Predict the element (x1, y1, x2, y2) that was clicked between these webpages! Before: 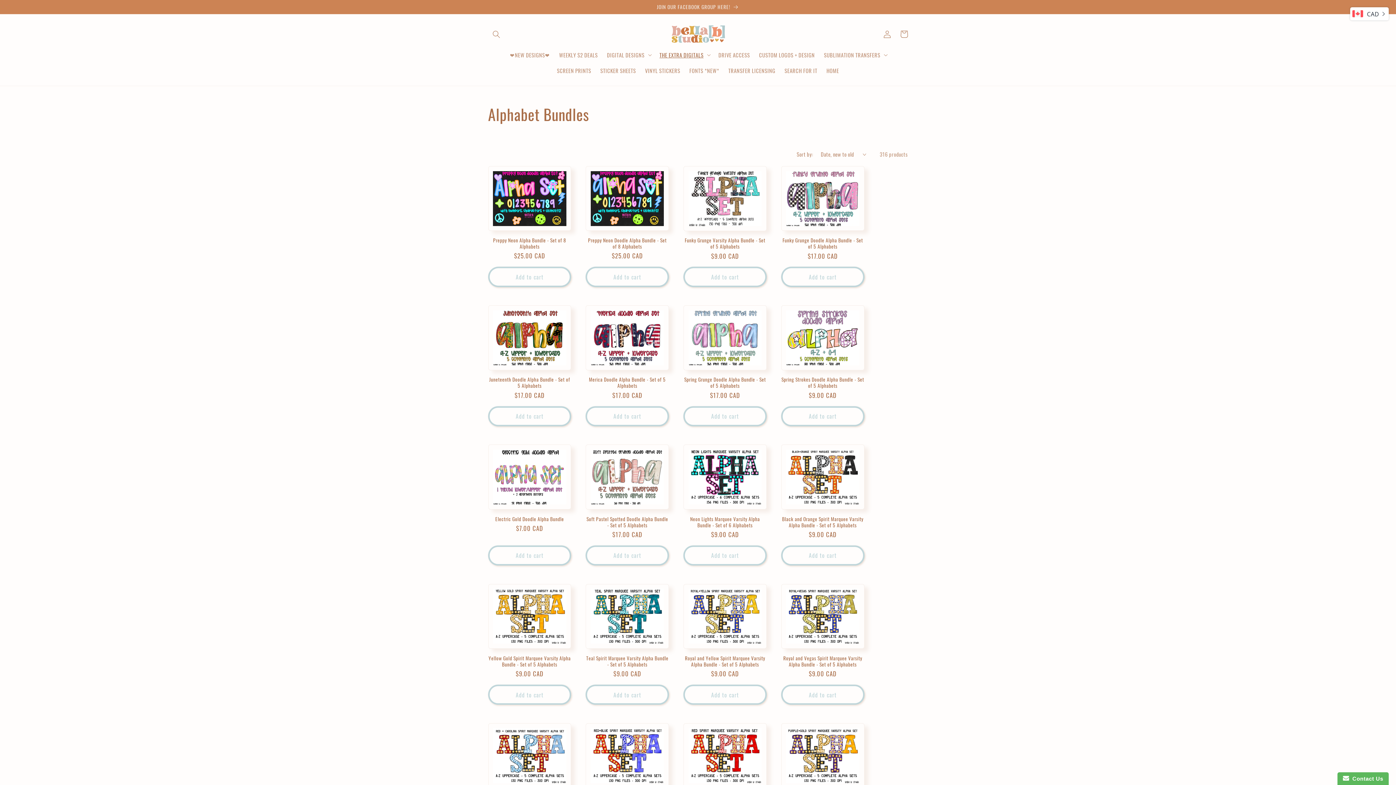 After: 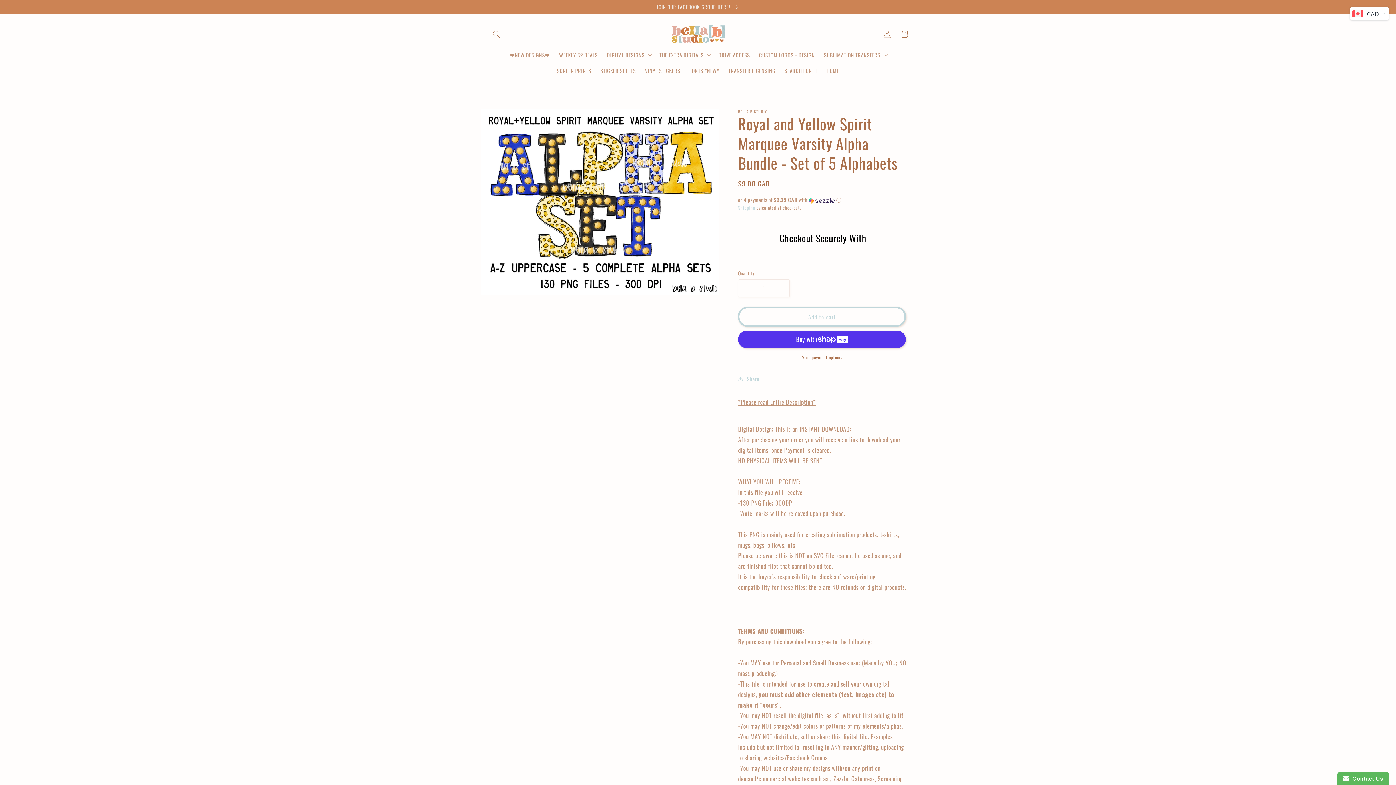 Action: label: Royal and Yellow Spirit Marquee Varsity Alpha Bundle - Set of 5 Alphabets bbox: (683, 655, 766, 667)